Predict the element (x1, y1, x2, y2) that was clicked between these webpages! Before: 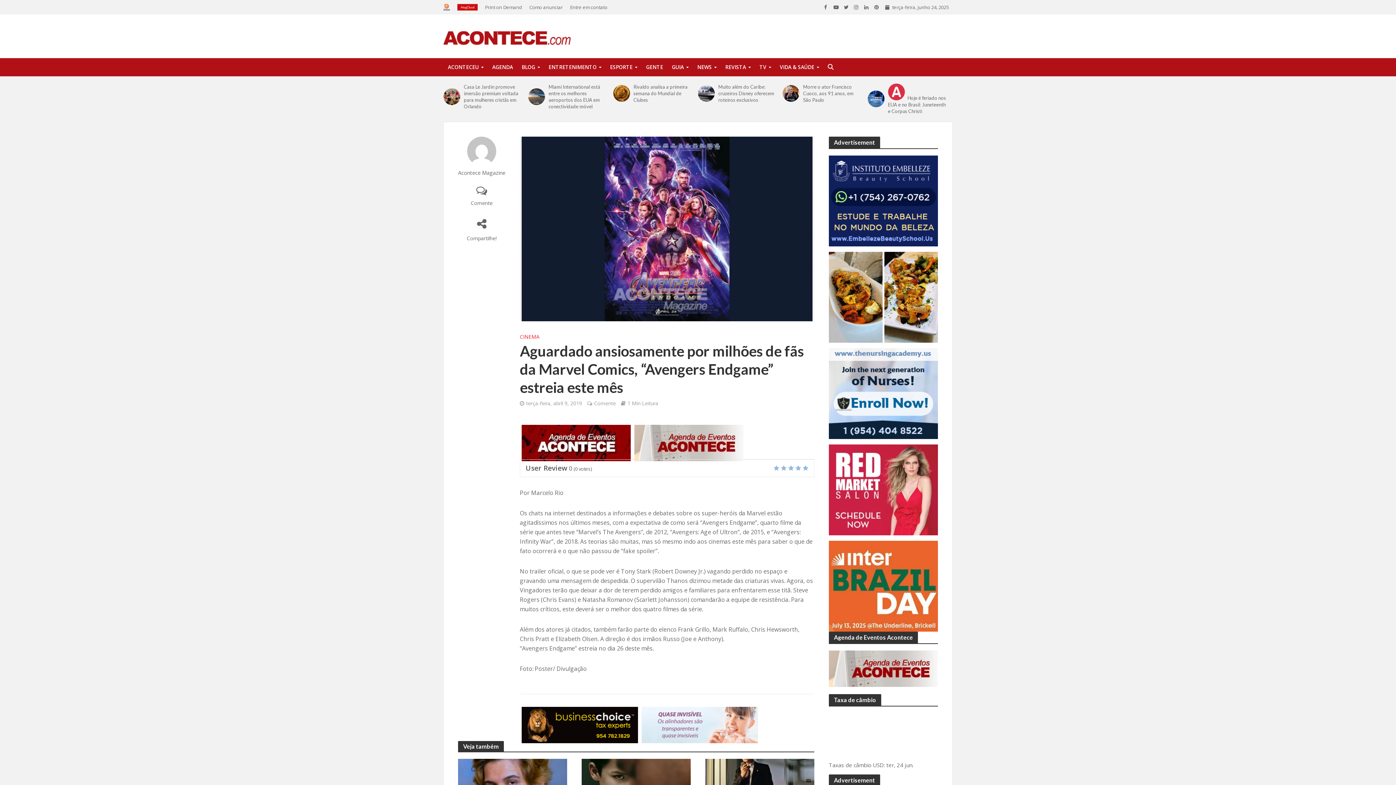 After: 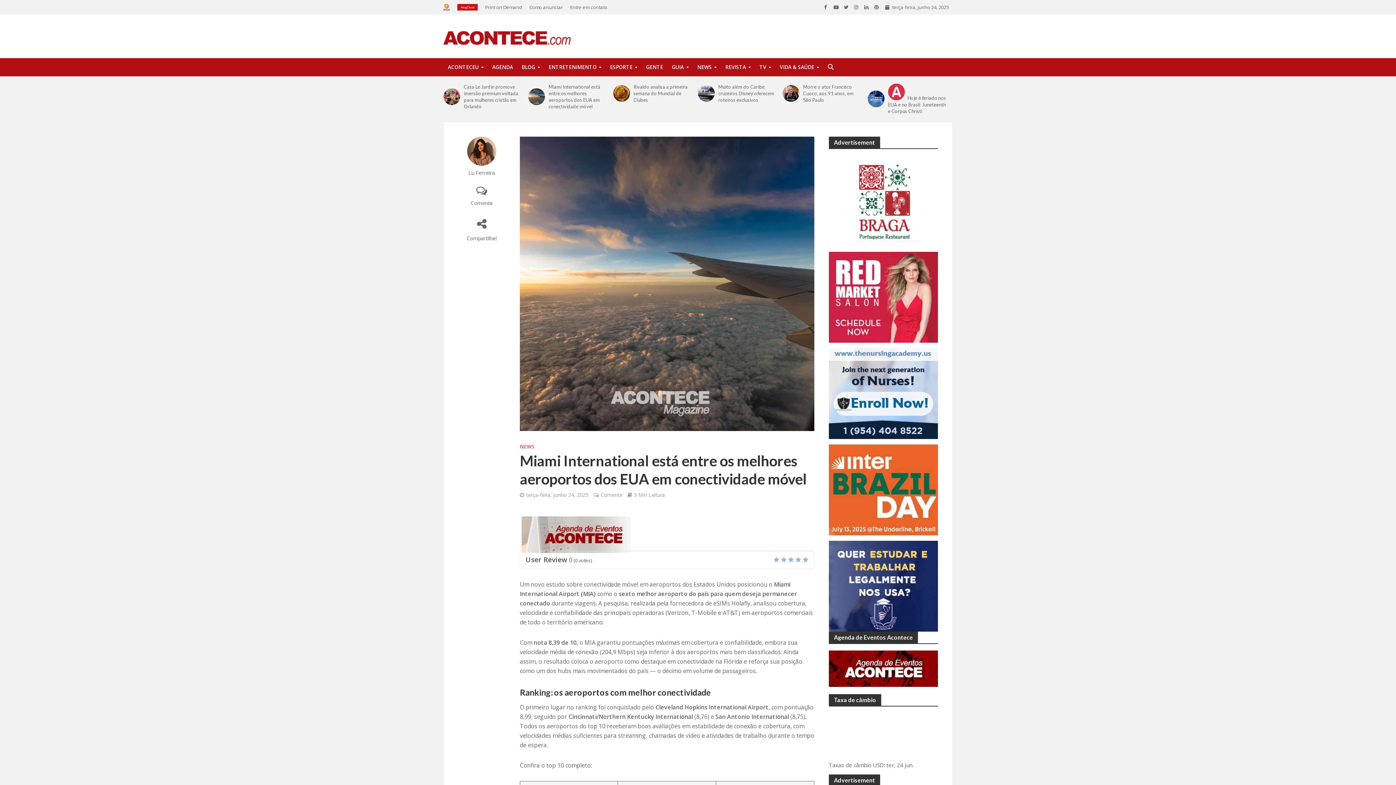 Action: bbox: (528, 88, 545, 105)